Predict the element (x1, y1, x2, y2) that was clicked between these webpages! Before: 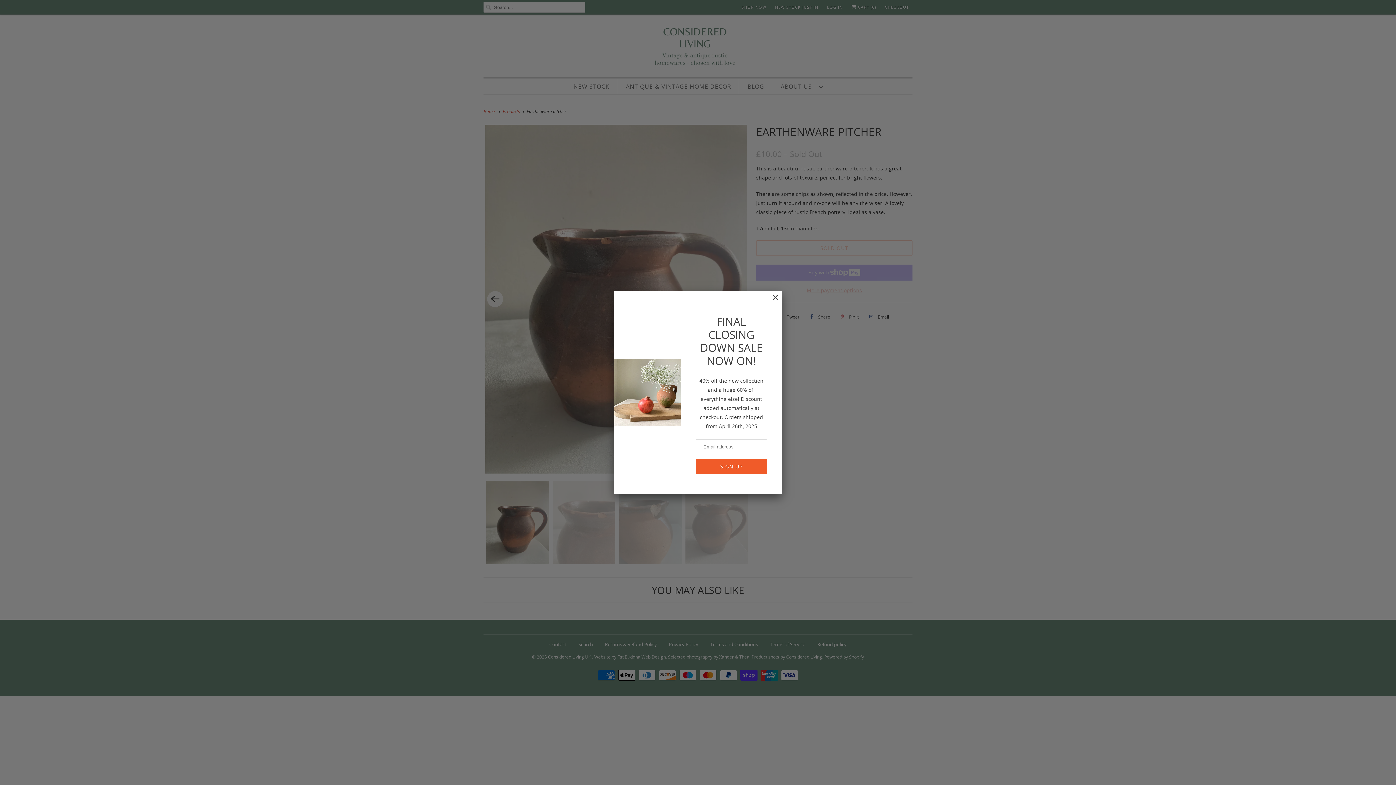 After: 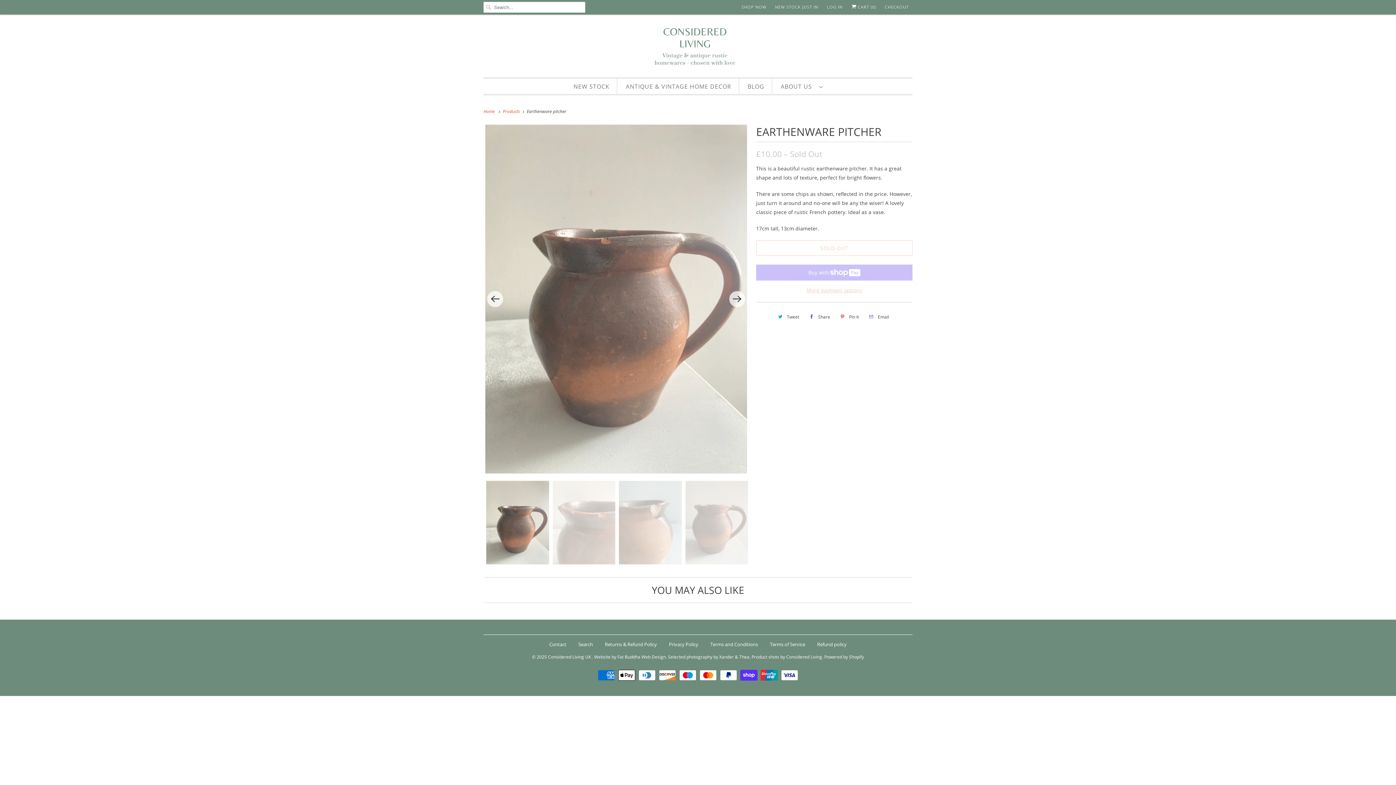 Action: bbox: (765, 293, 778, 309)